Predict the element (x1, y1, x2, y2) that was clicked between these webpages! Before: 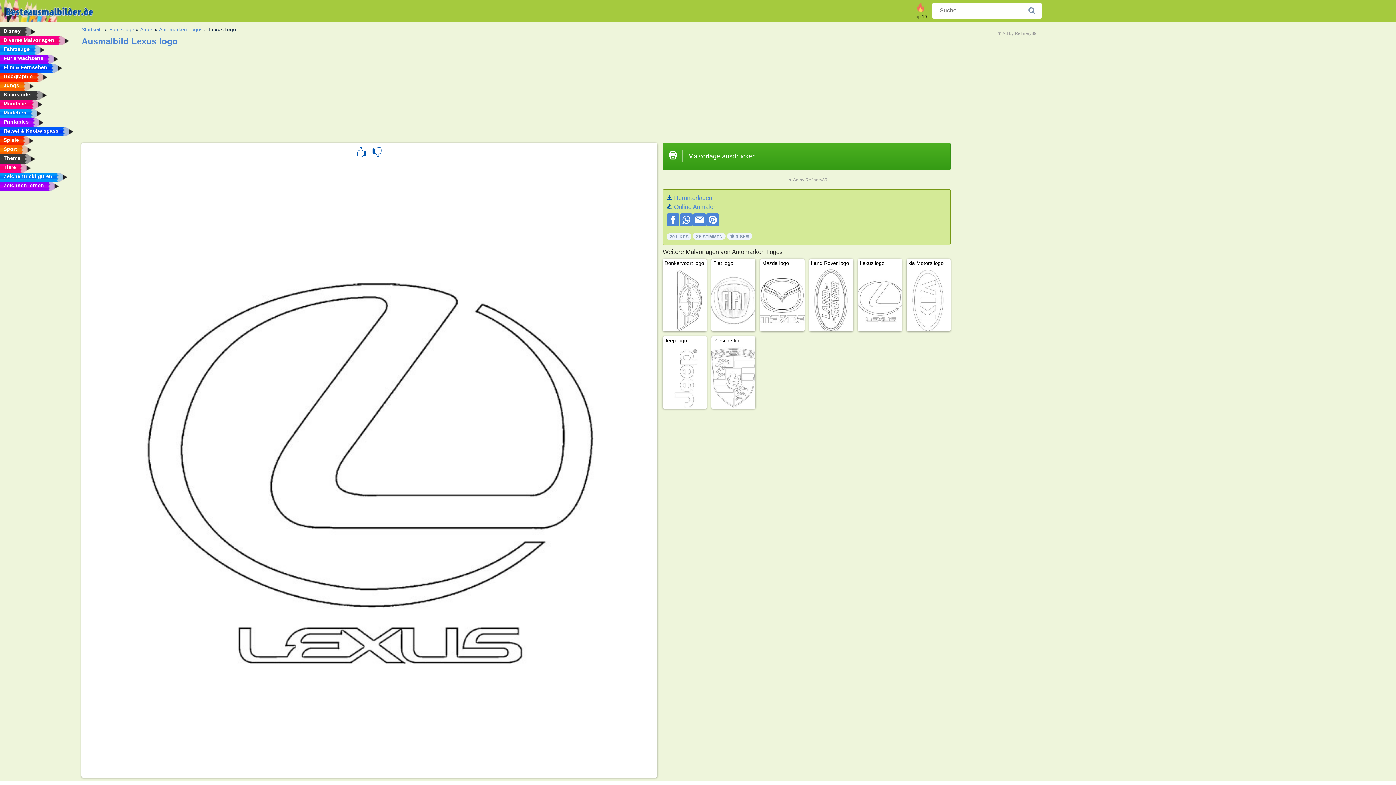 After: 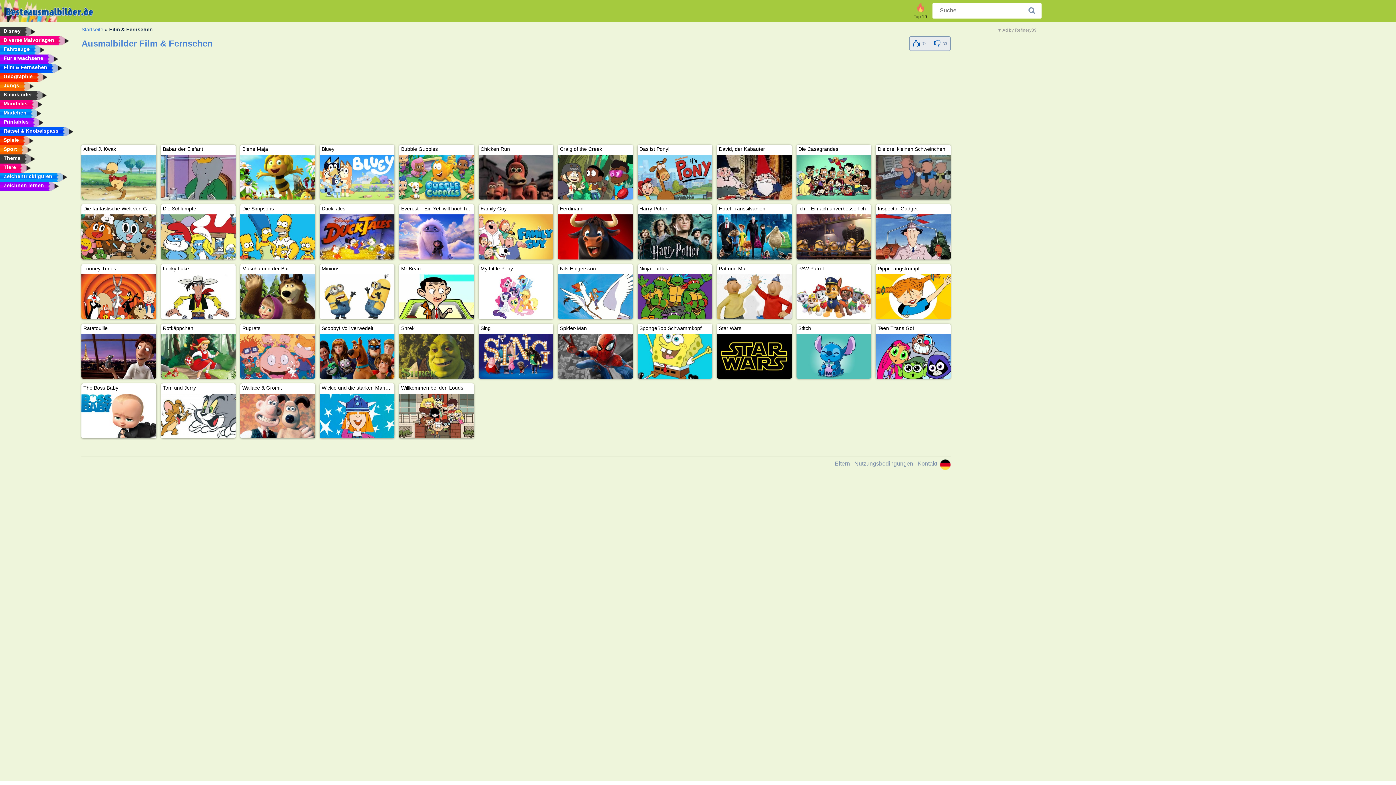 Action: label: Film & Fernsehen bbox: (0, 63, 76, 72)